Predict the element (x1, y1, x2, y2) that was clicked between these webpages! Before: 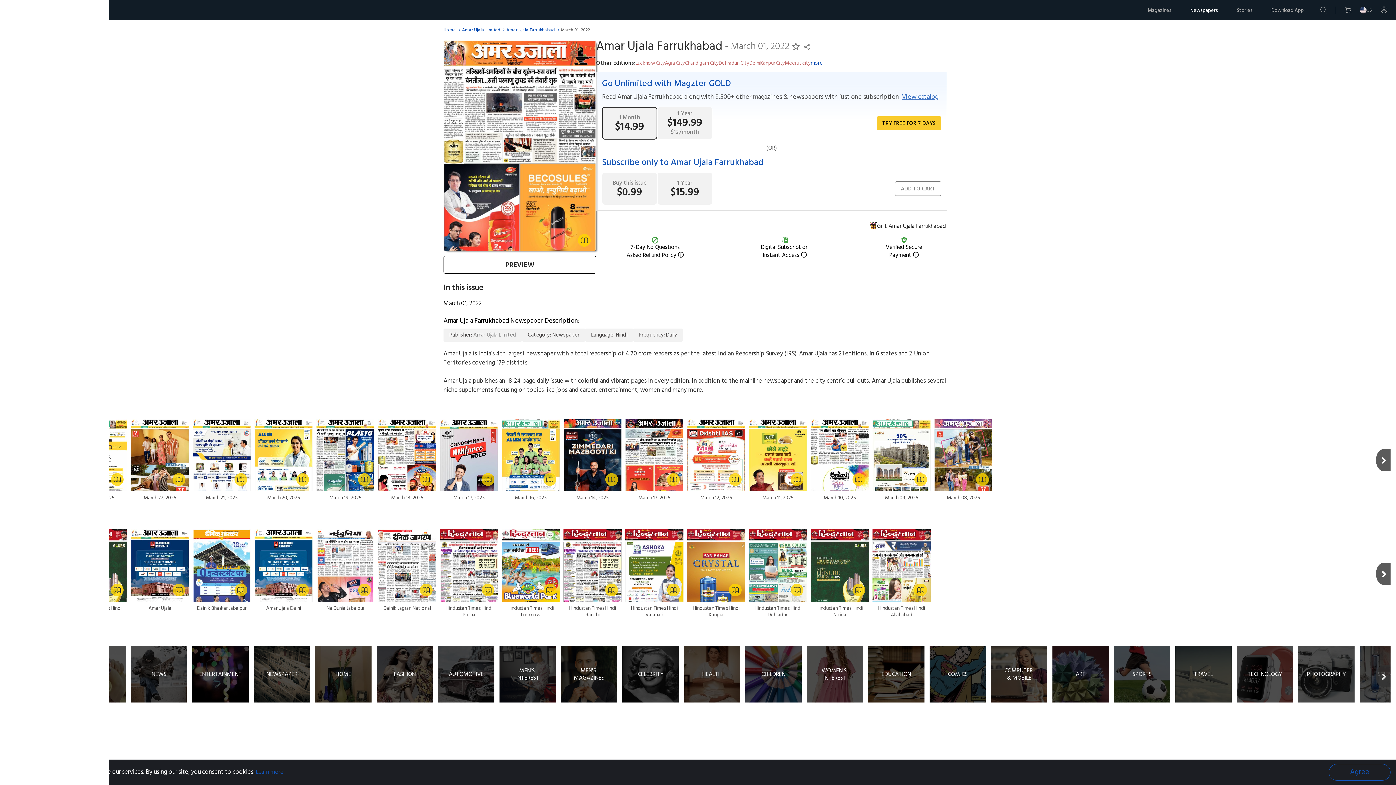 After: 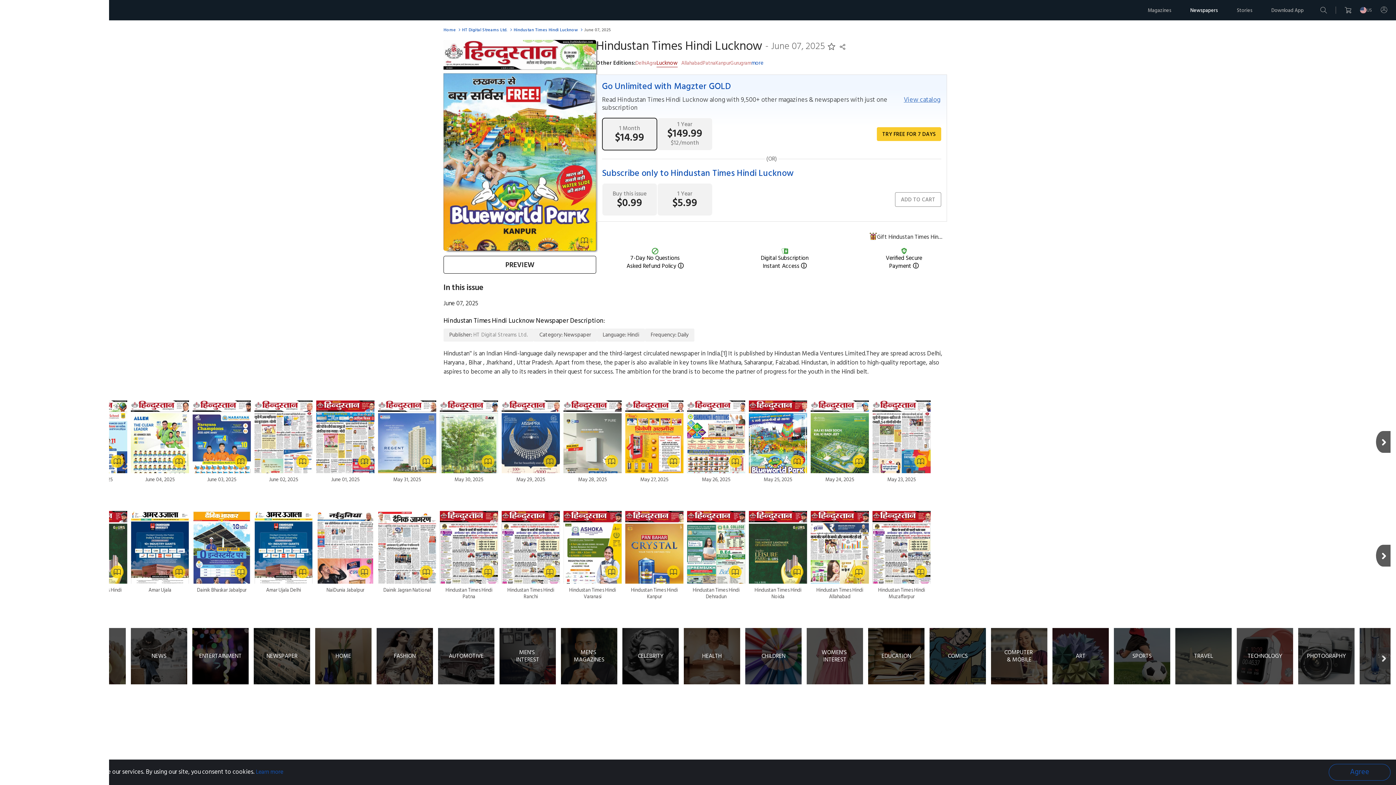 Action: label: Hindustan Times Hindi Lucknow bbox: (501, 529, 560, 618)